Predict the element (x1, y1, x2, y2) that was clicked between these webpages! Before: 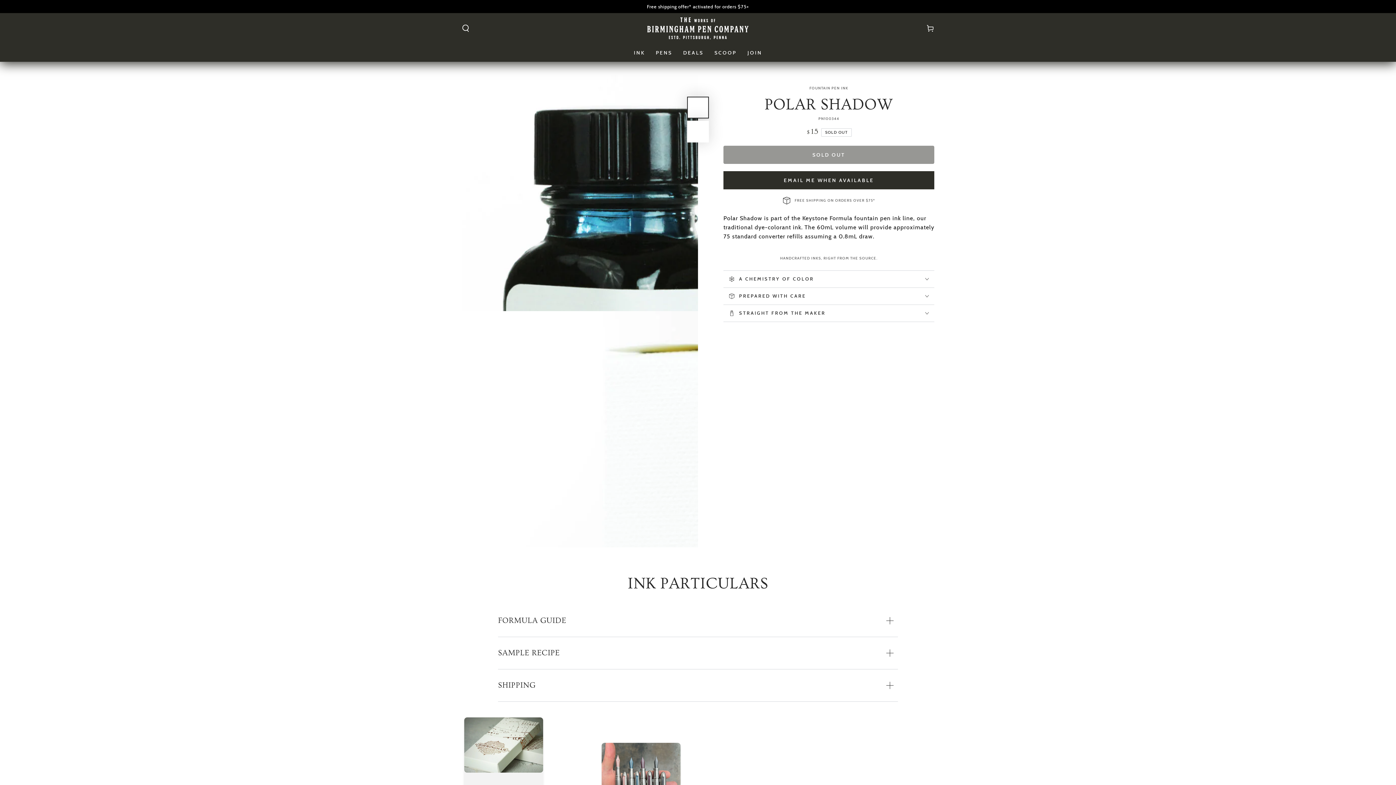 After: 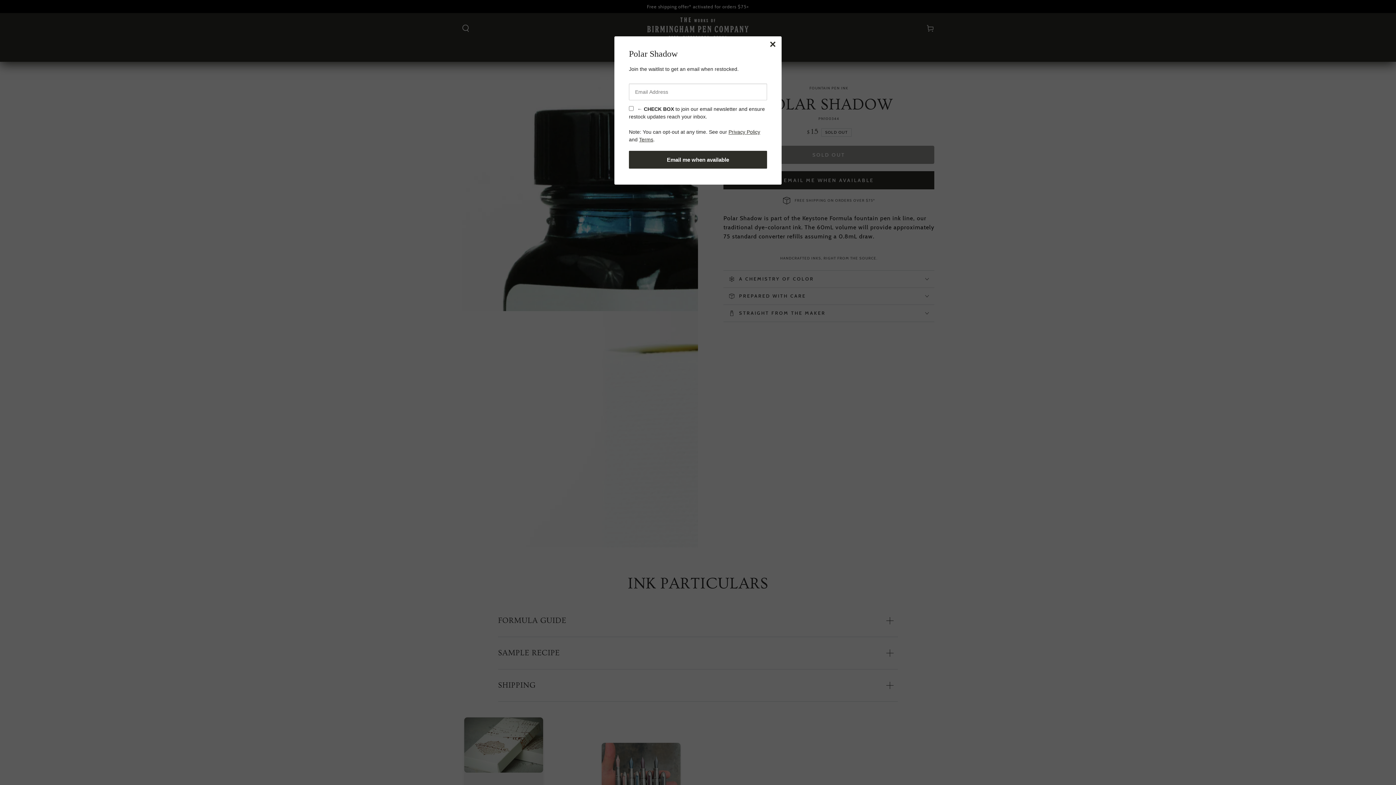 Action: bbox: (723, 171, 934, 189) label: EMAIL ME WHEN AVAILABLE